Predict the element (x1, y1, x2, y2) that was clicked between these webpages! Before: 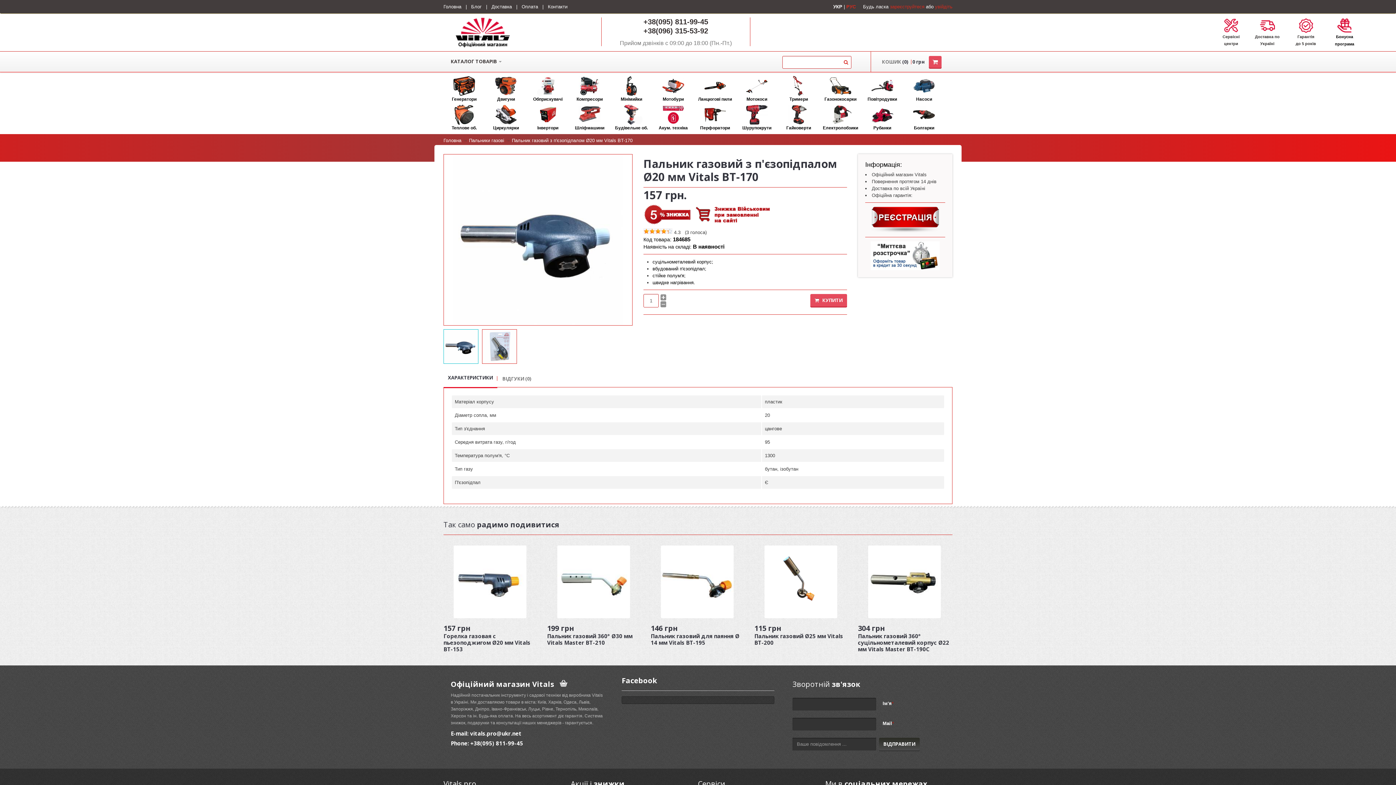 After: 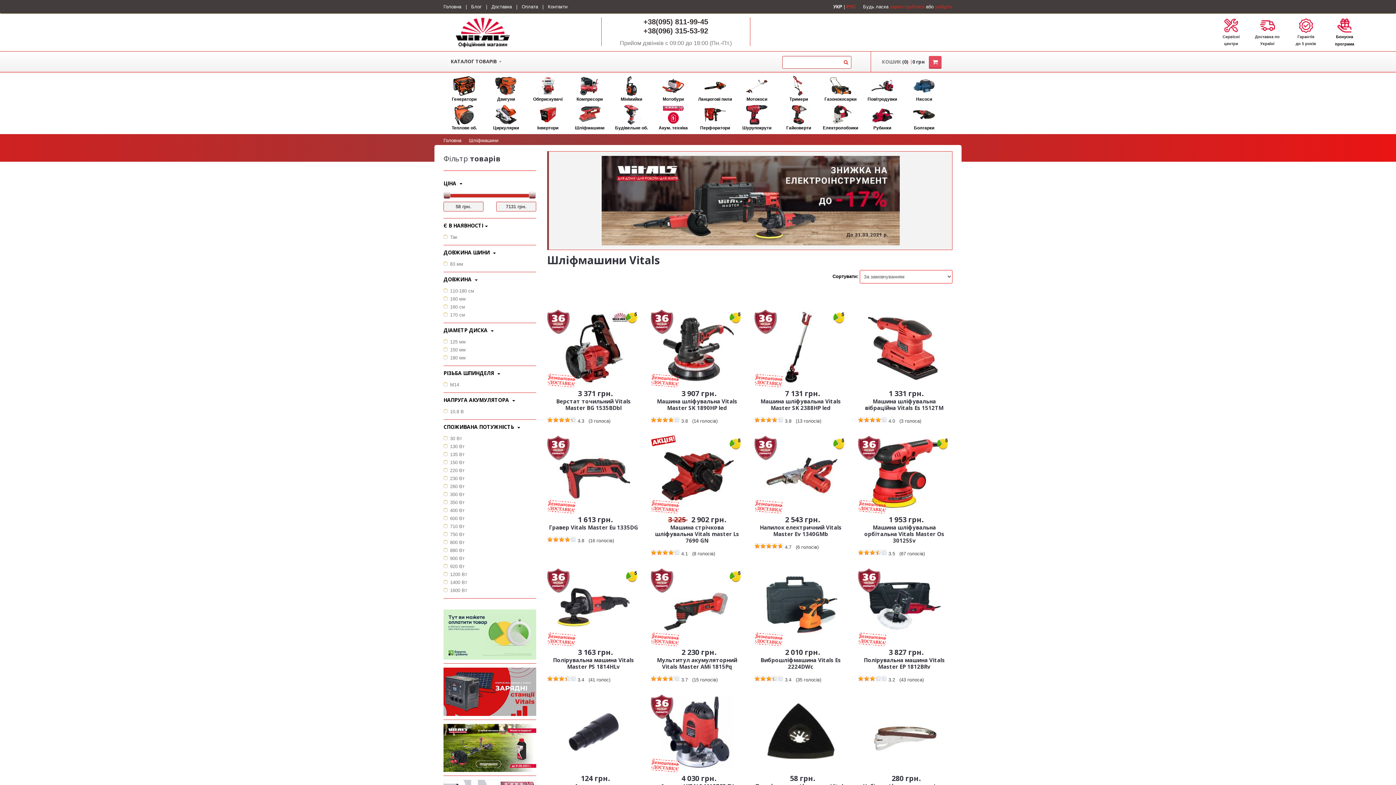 Action: label: 
Шліфмашини bbox: (569, 104, 610, 131)